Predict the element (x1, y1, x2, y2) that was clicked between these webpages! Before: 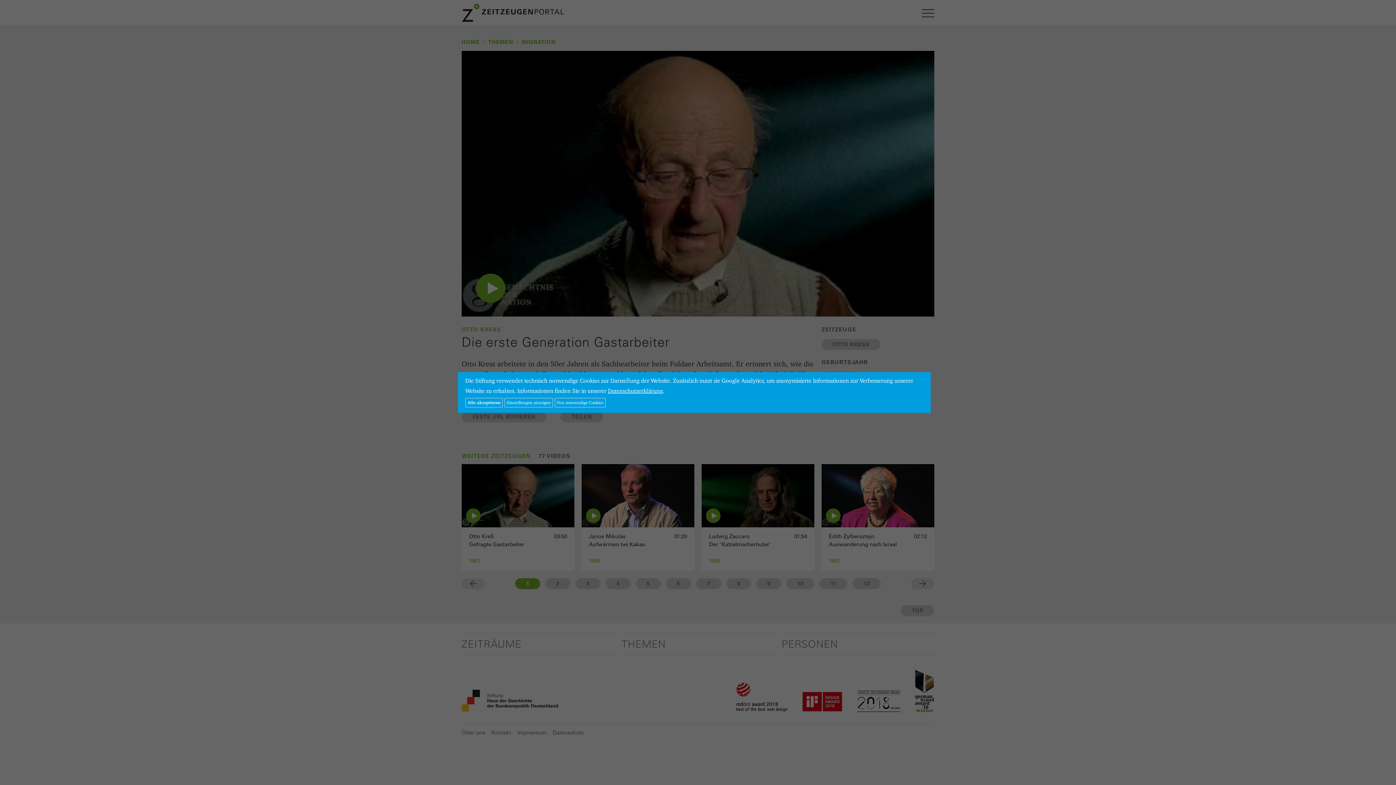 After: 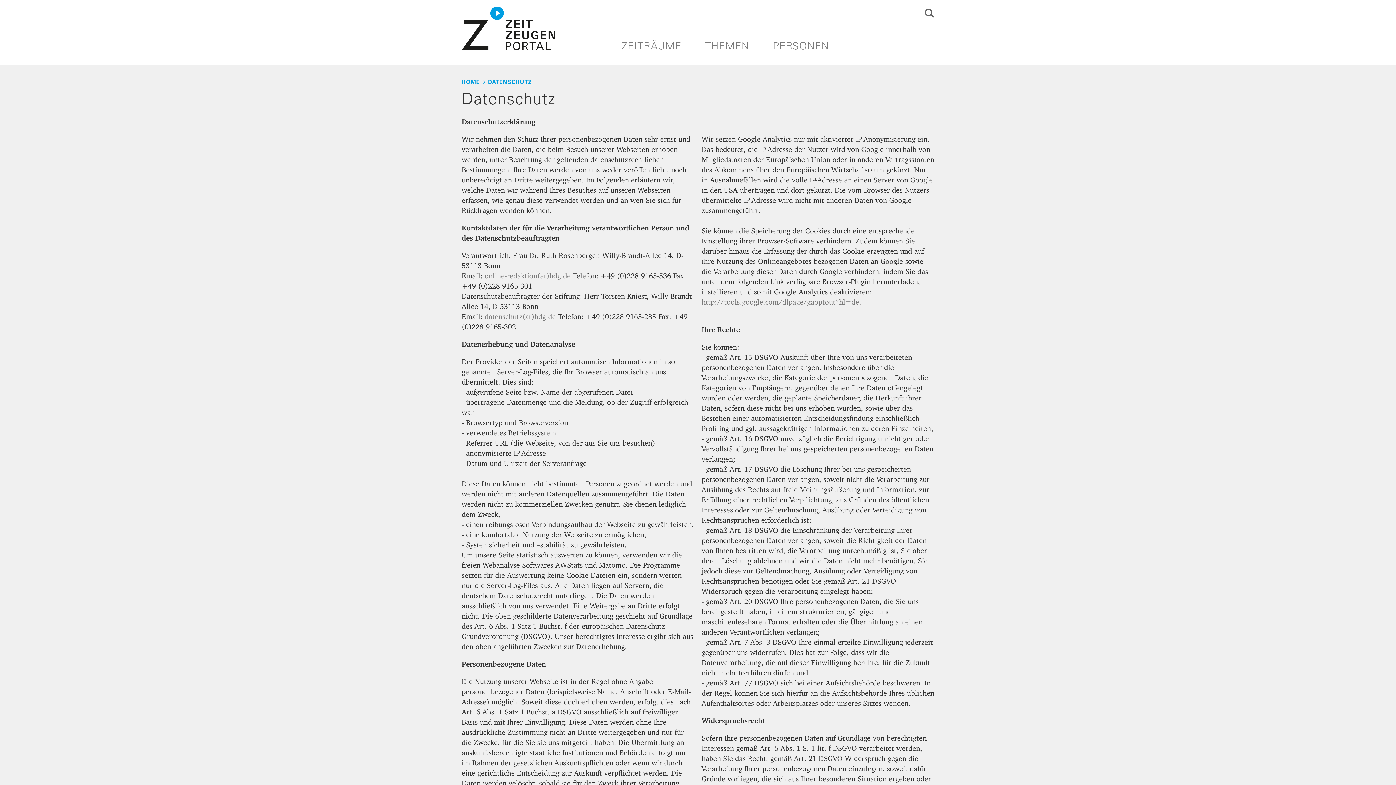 Action: bbox: (608, 387, 662, 394) label: Datenschutzerklärung